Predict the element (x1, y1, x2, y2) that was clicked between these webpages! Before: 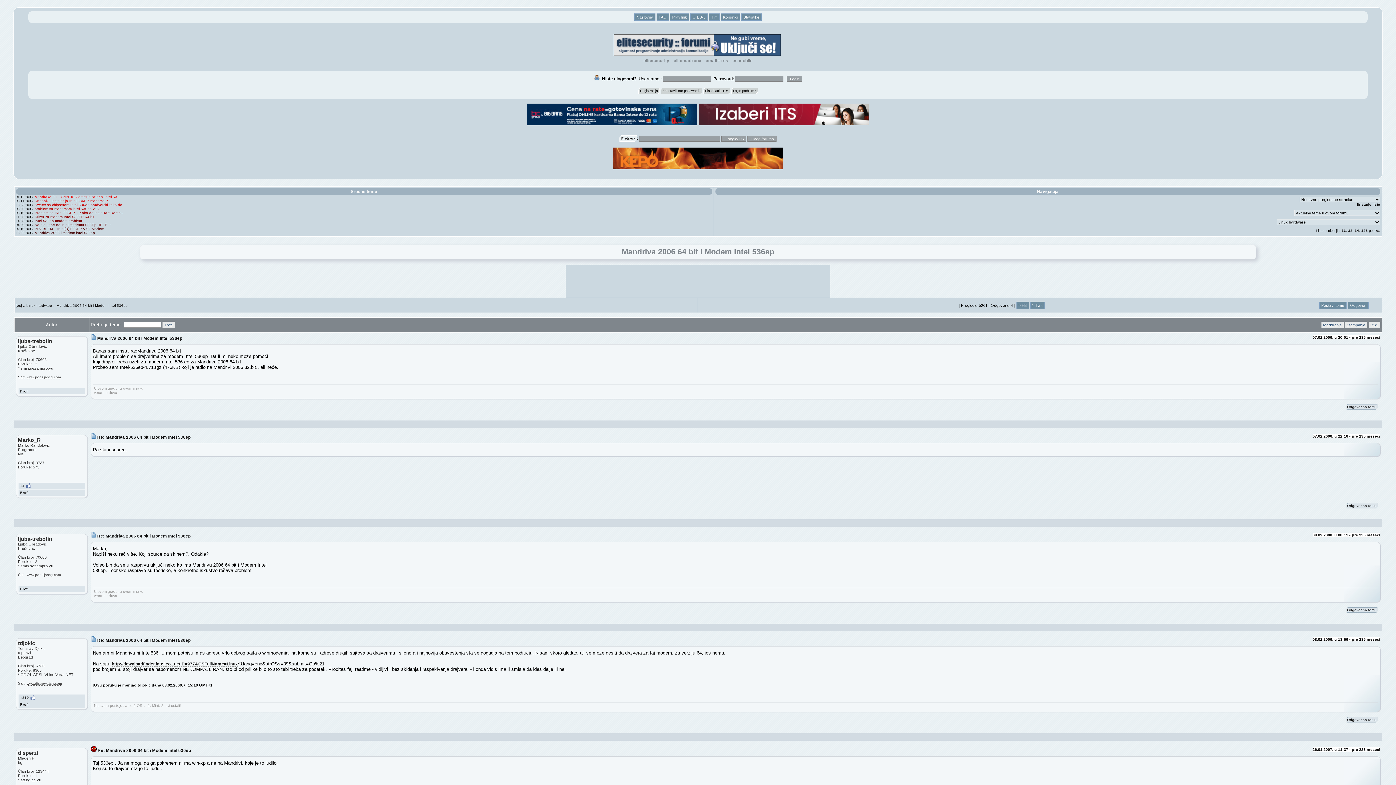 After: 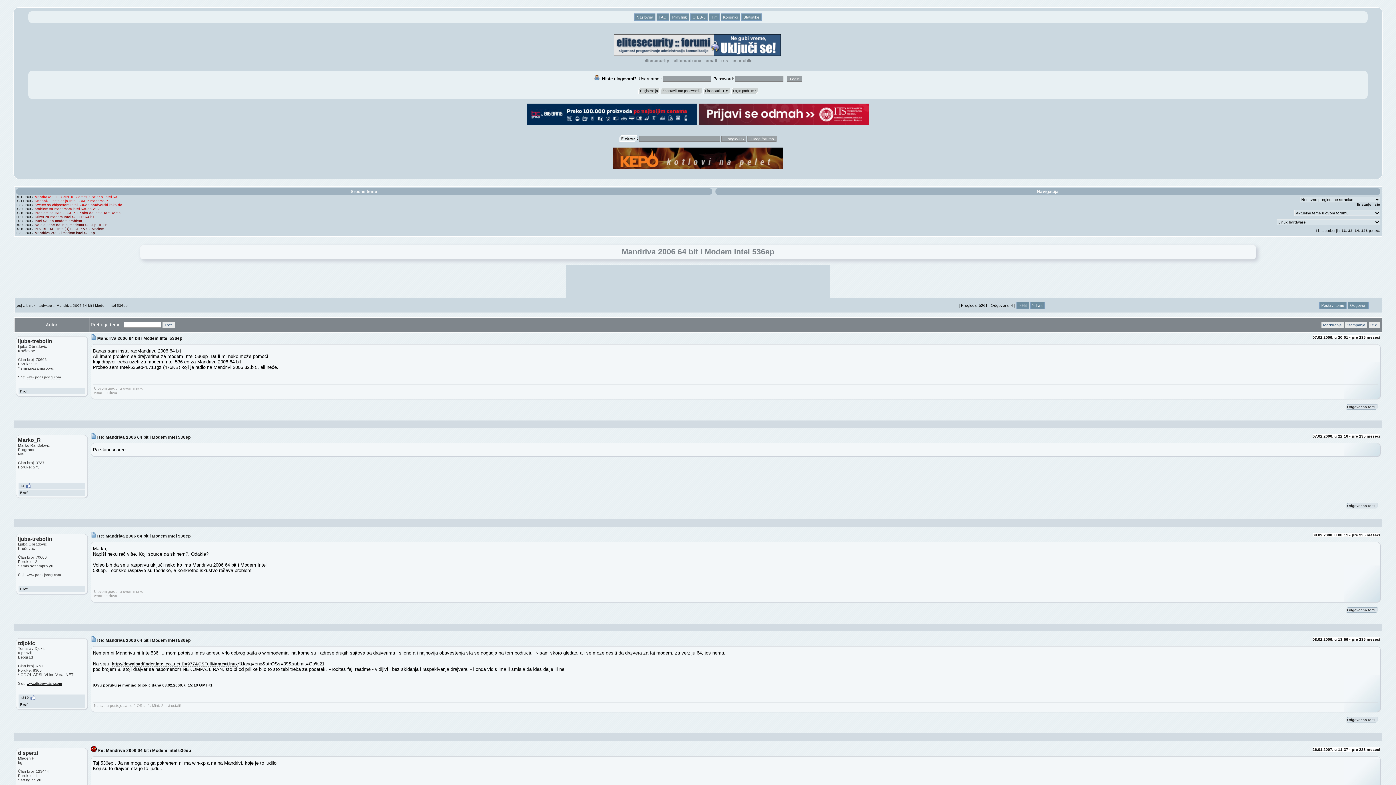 Action: bbox: (26, 681, 62, 686) label: www.distrowatch.com